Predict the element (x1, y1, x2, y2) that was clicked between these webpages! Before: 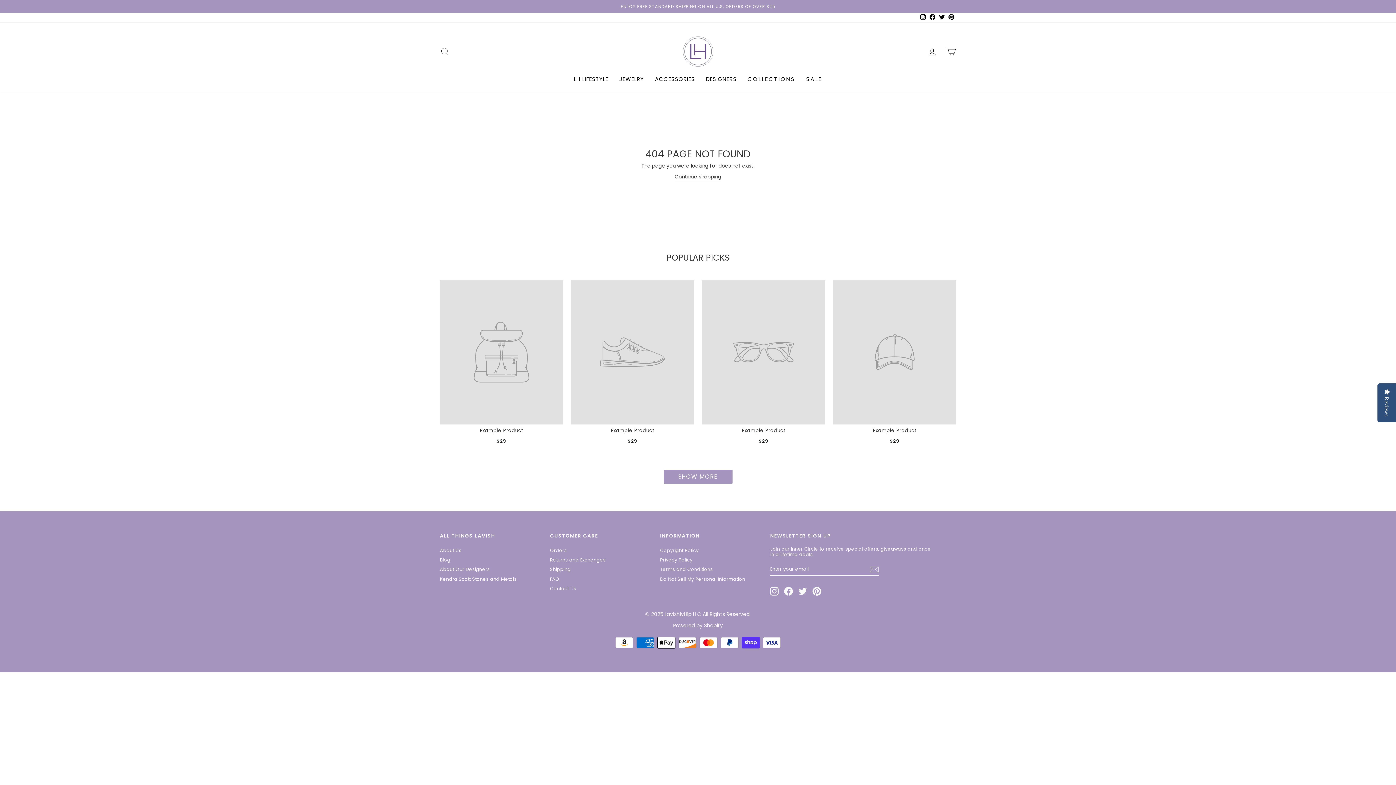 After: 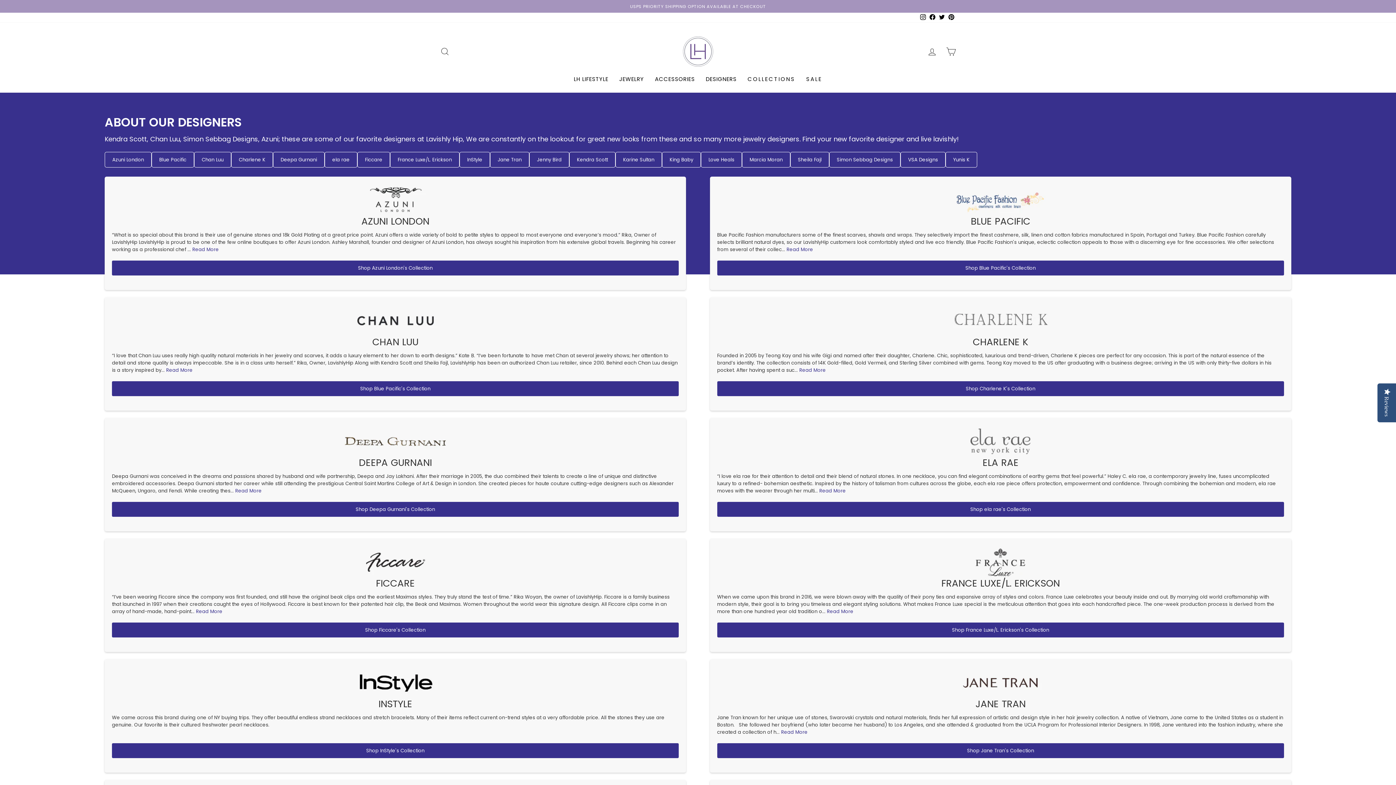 Action: label: About Us bbox: (440, 546, 461, 554)